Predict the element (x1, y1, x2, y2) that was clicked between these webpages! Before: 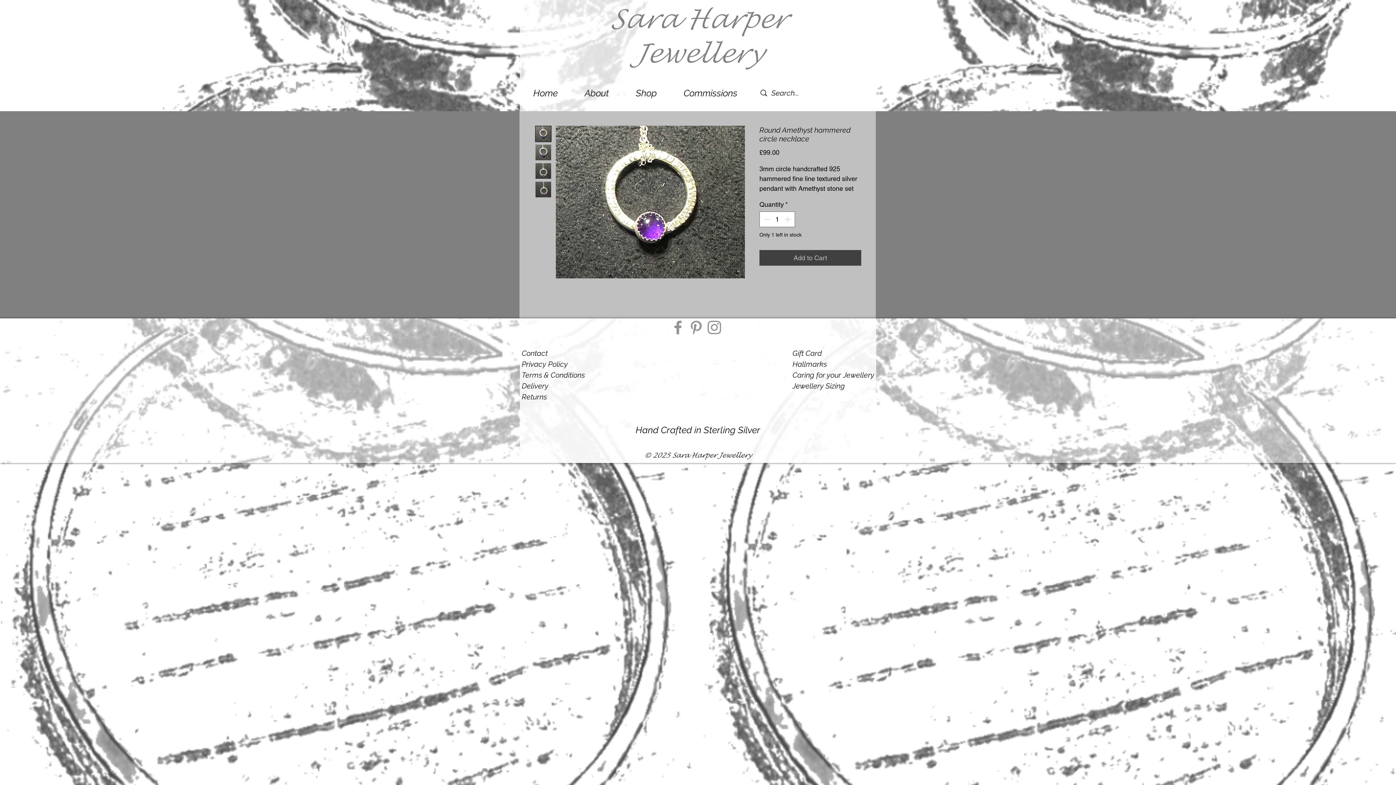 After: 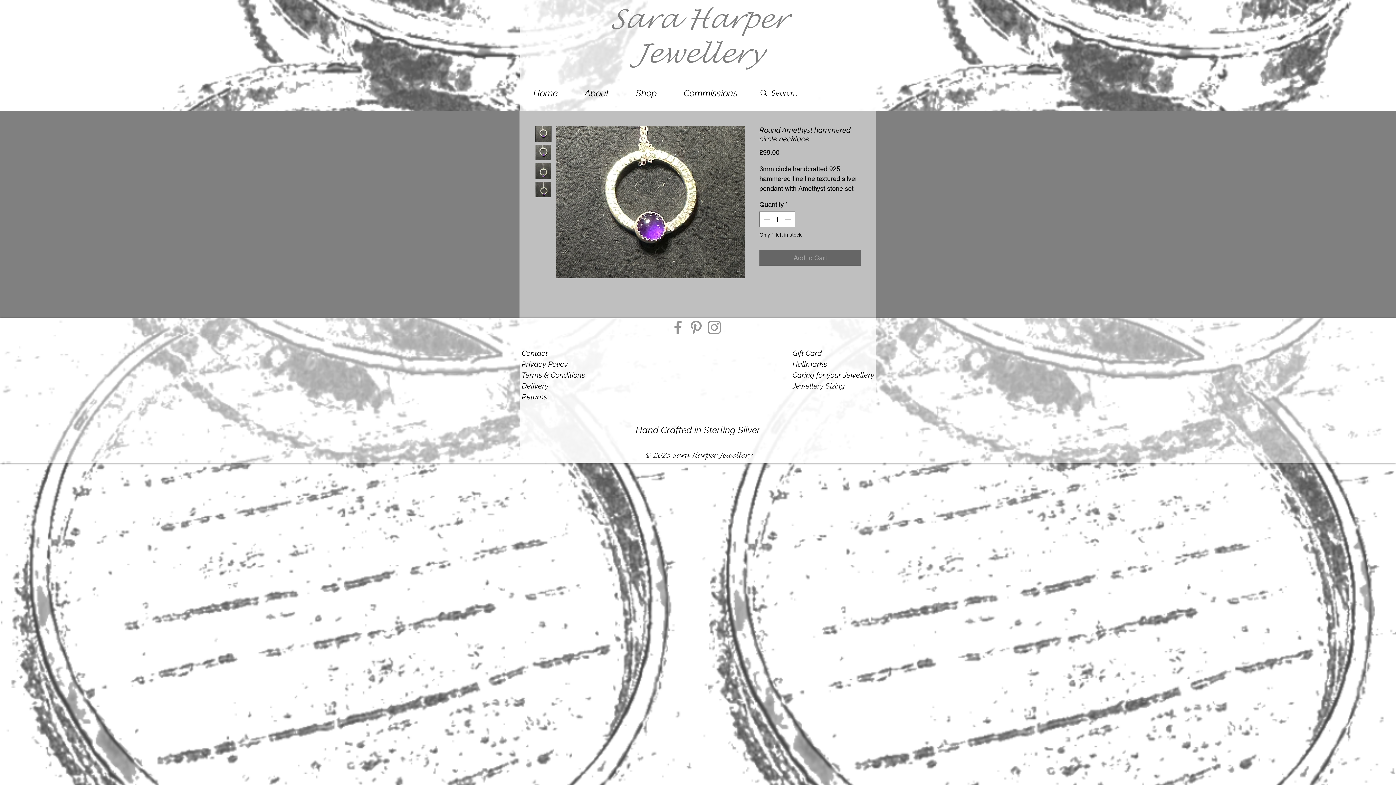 Action: label: Add to Cart bbox: (759, 250, 861, 265)